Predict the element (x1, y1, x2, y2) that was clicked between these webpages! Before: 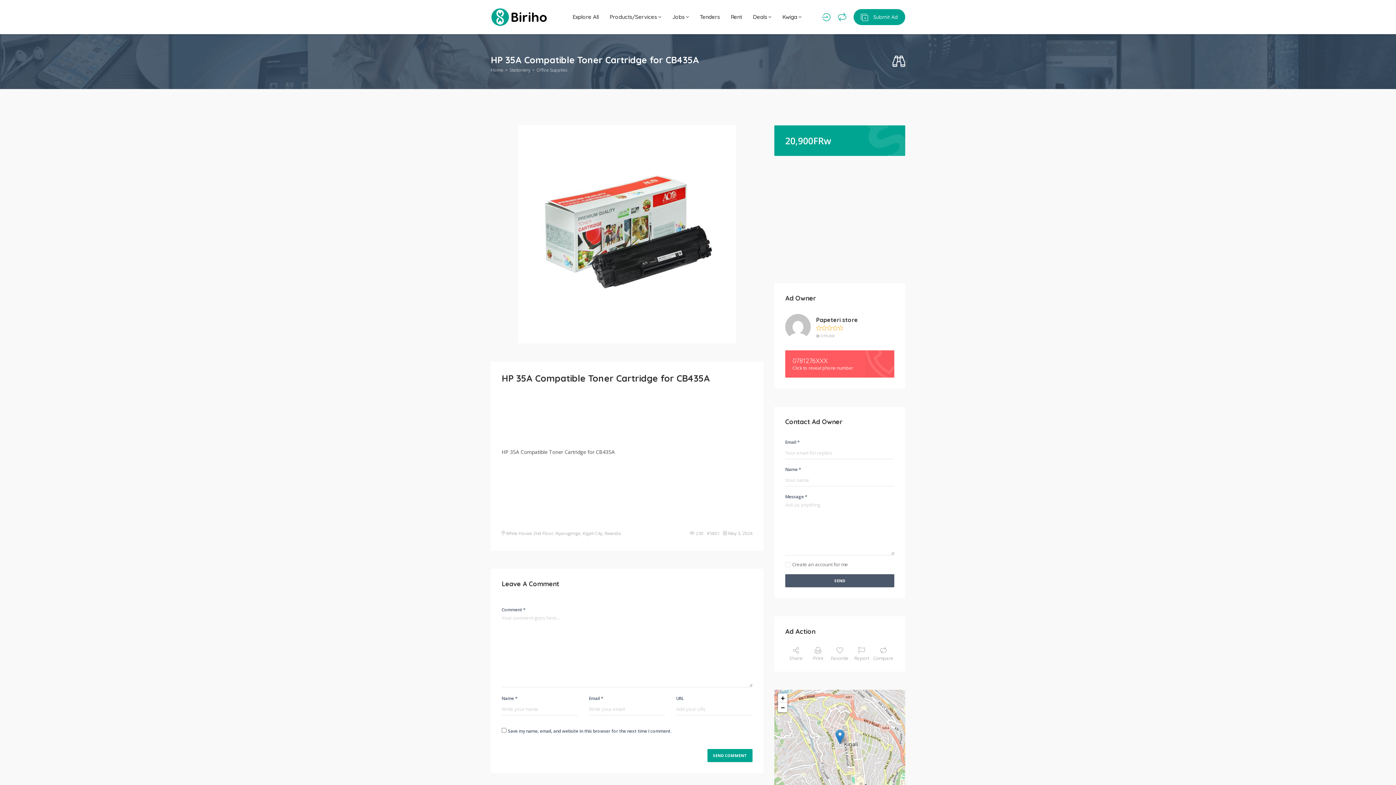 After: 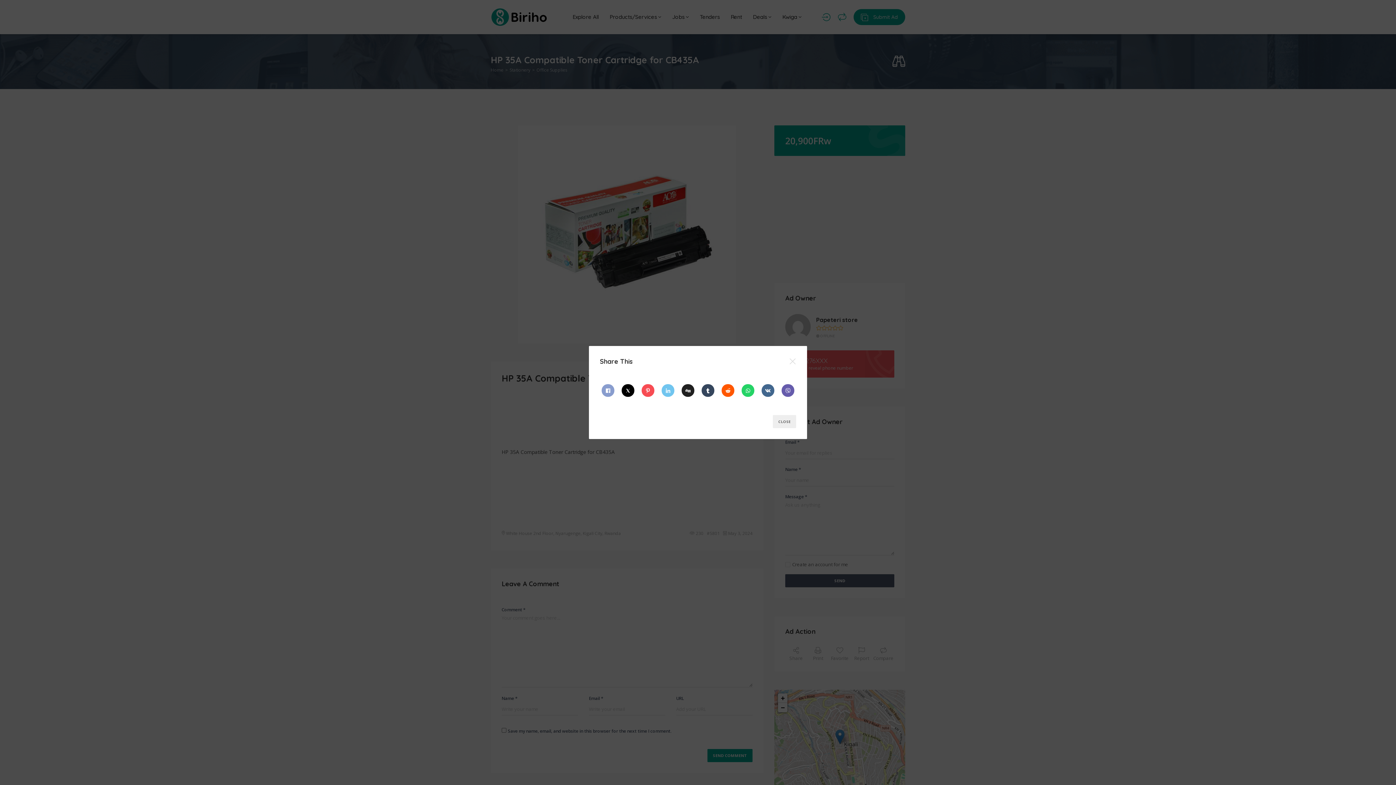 Action: bbox: (789, 647, 803, 662) label: Share